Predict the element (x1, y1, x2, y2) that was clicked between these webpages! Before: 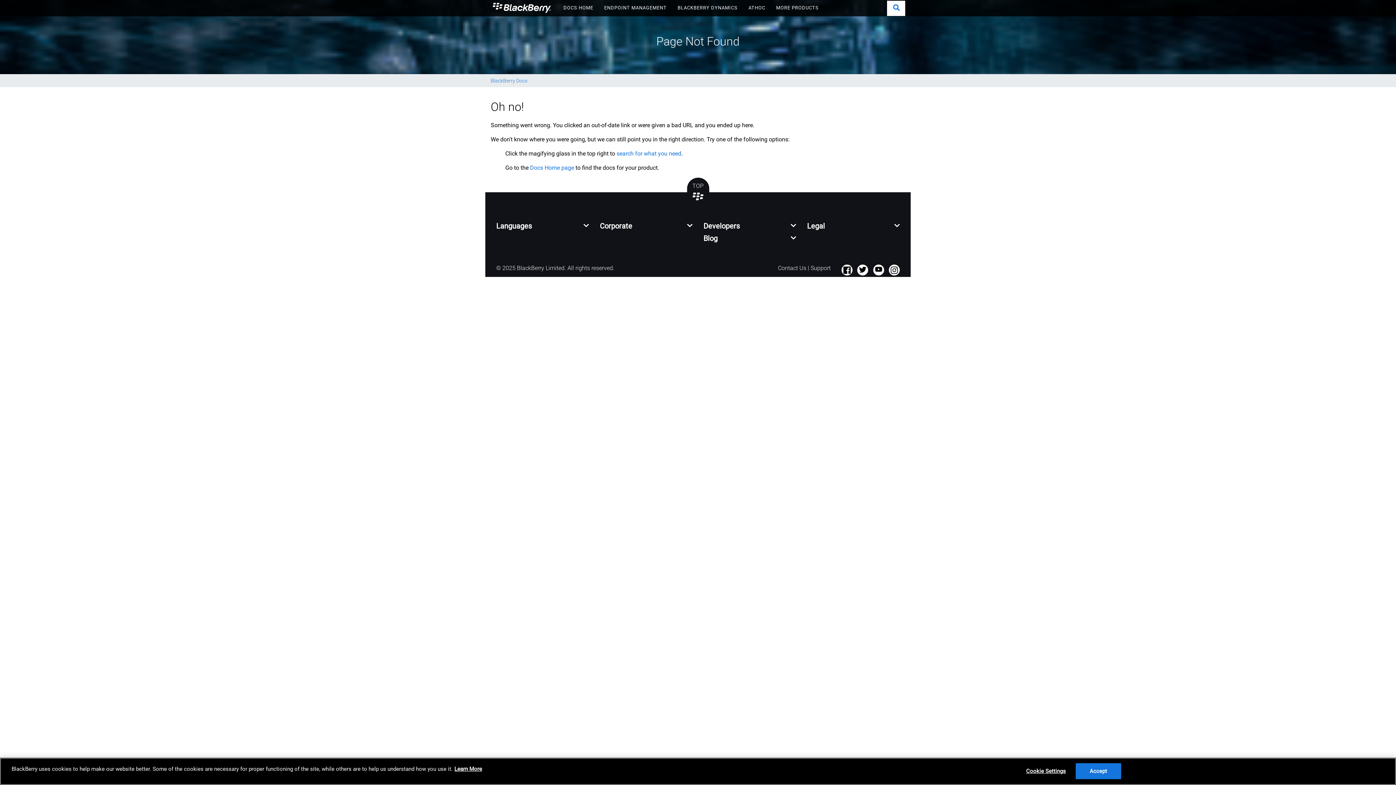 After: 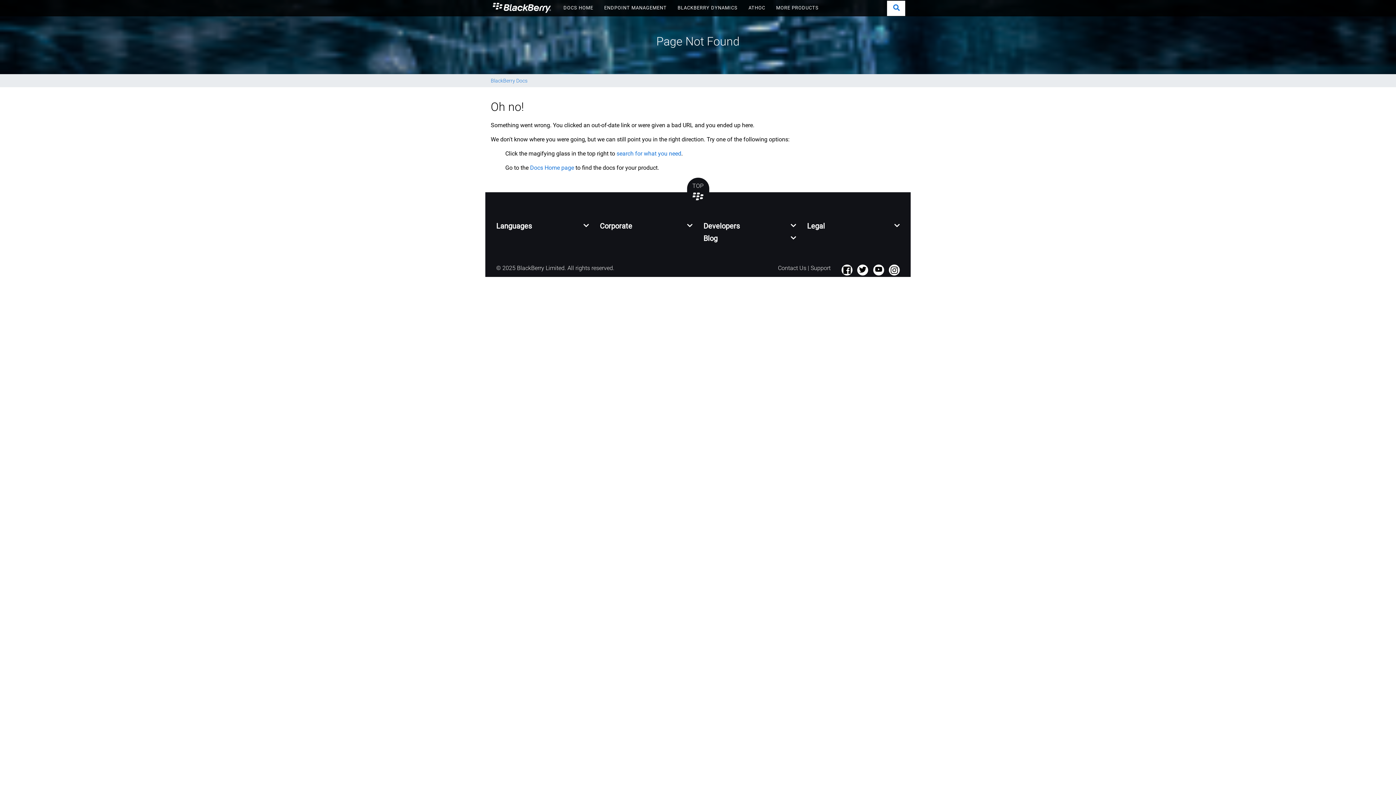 Action: label: Accept bbox: (1075, 763, 1121, 779)